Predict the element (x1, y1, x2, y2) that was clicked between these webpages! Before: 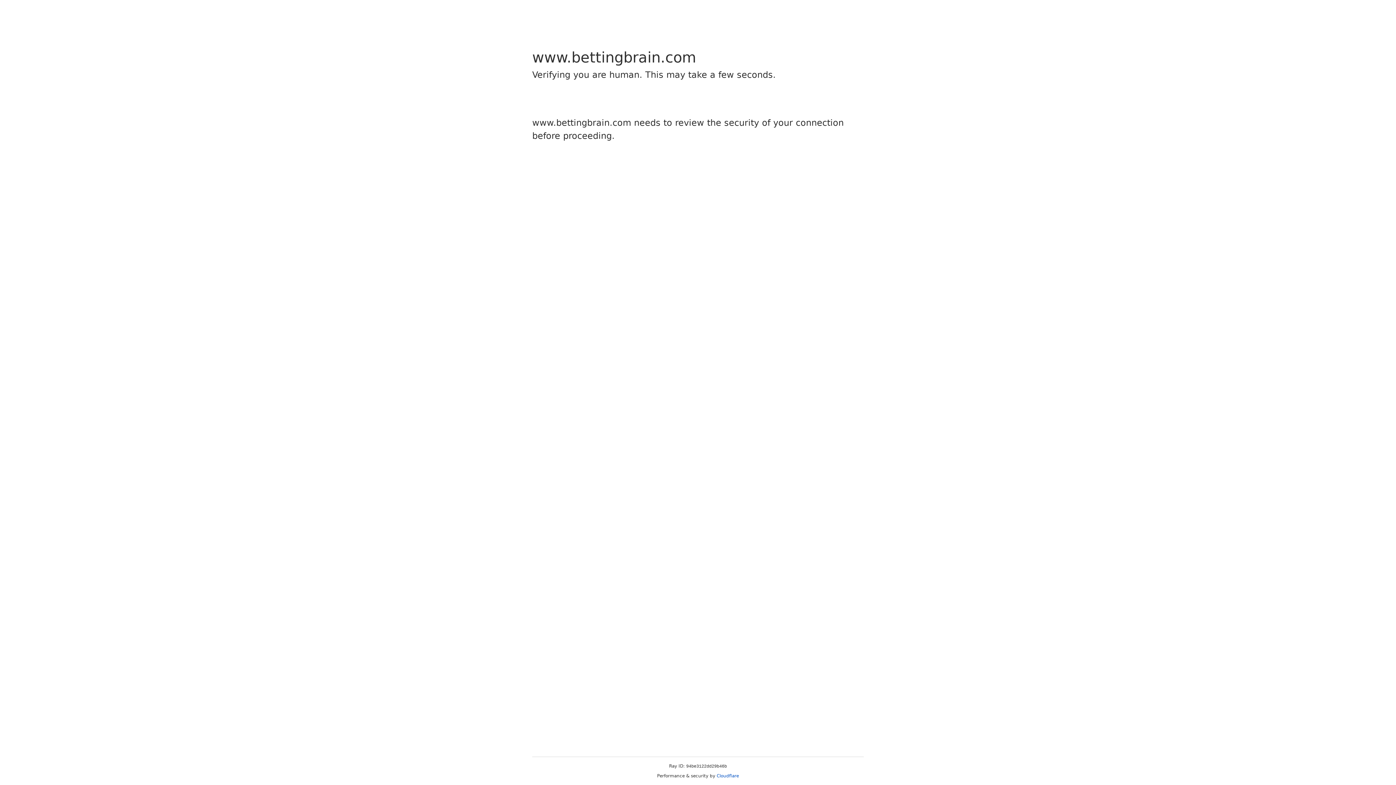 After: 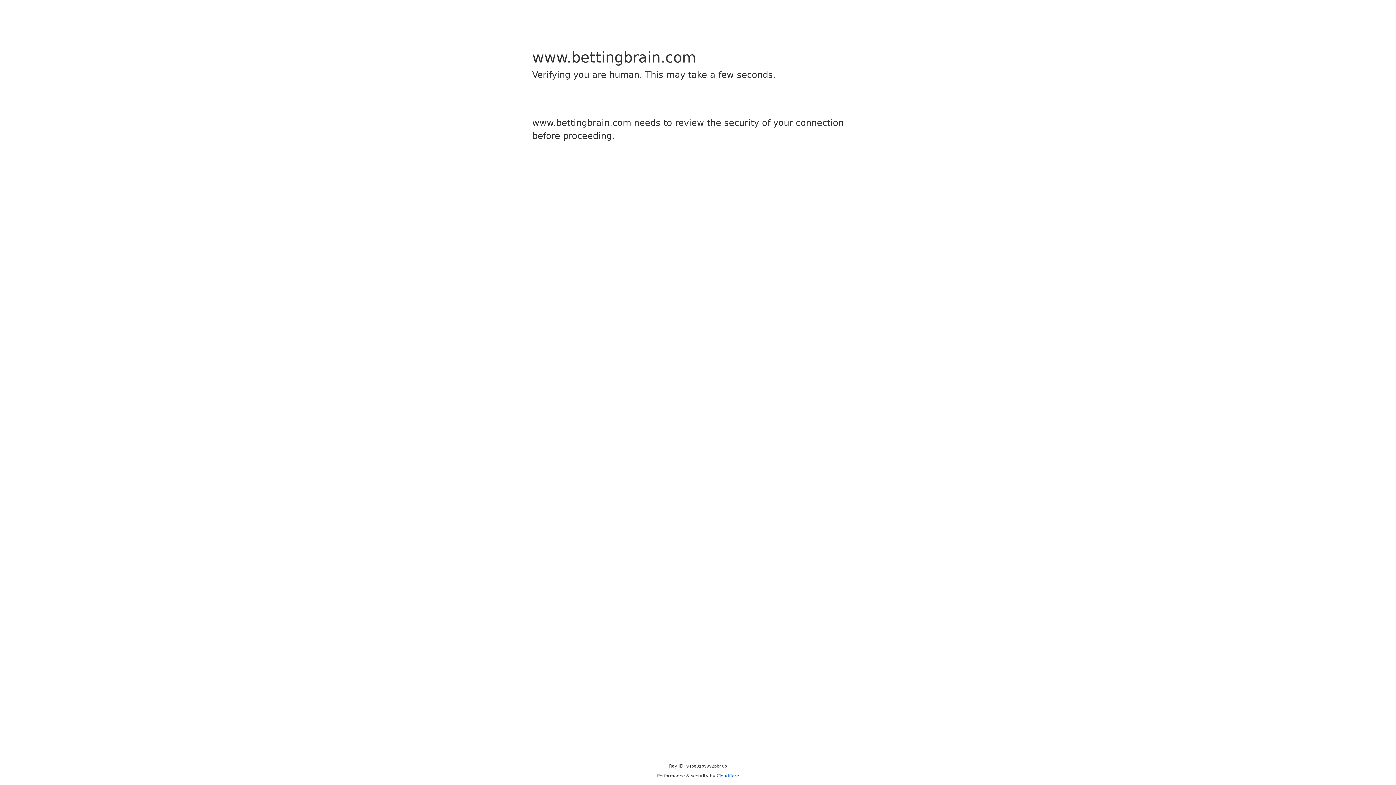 Action: label: Cloudflare bbox: (716, 773, 739, 778)